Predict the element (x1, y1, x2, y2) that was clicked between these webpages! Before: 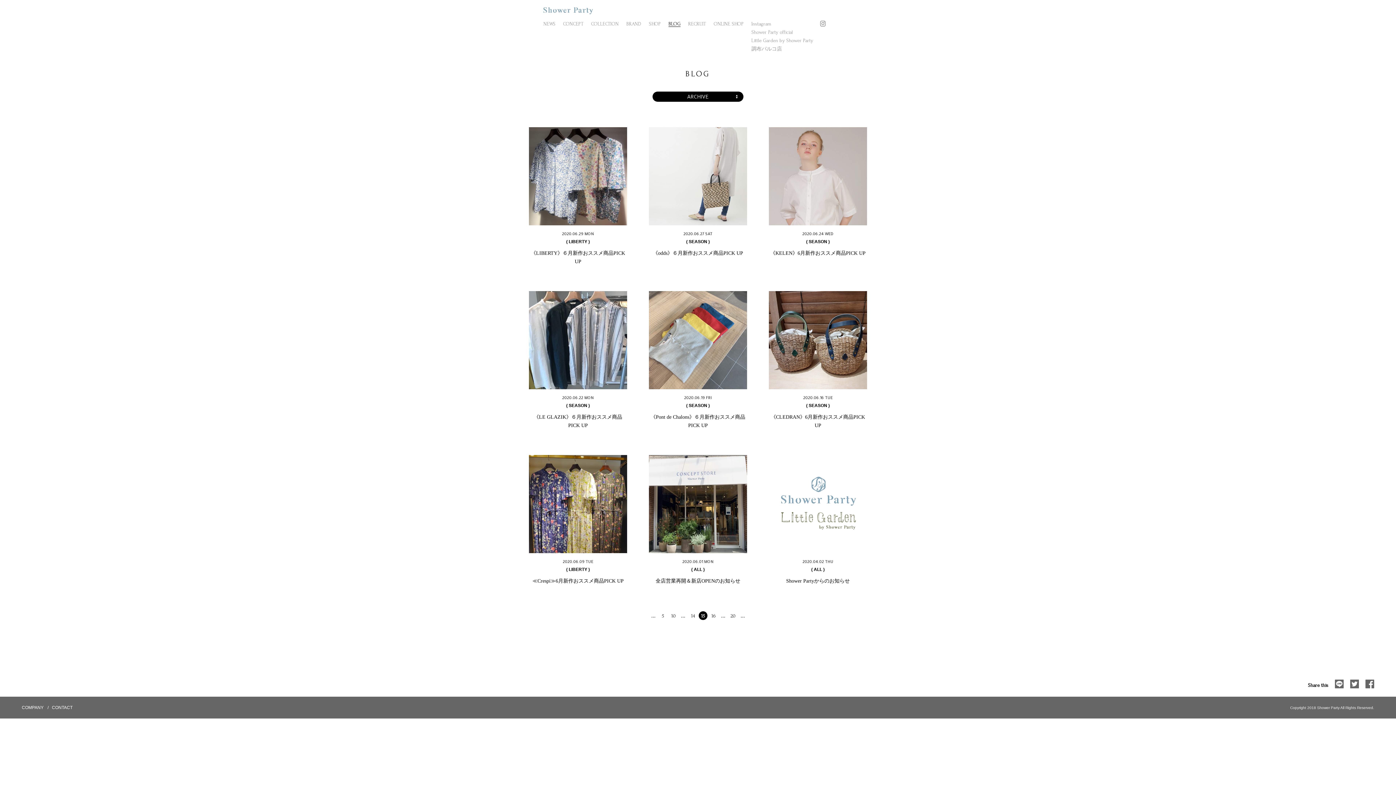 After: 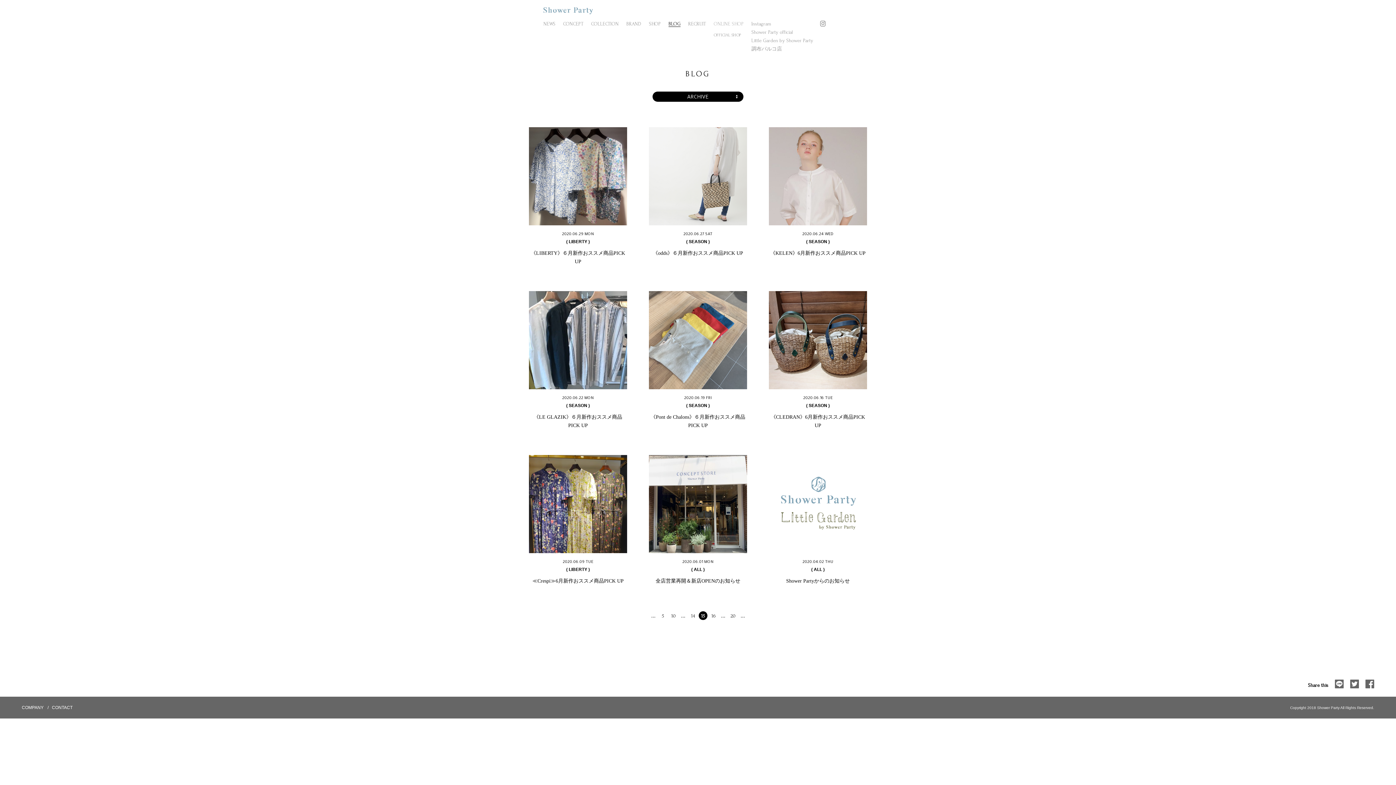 Action: label: ONLINE SHOP bbox: (713, 21, 744, 26)